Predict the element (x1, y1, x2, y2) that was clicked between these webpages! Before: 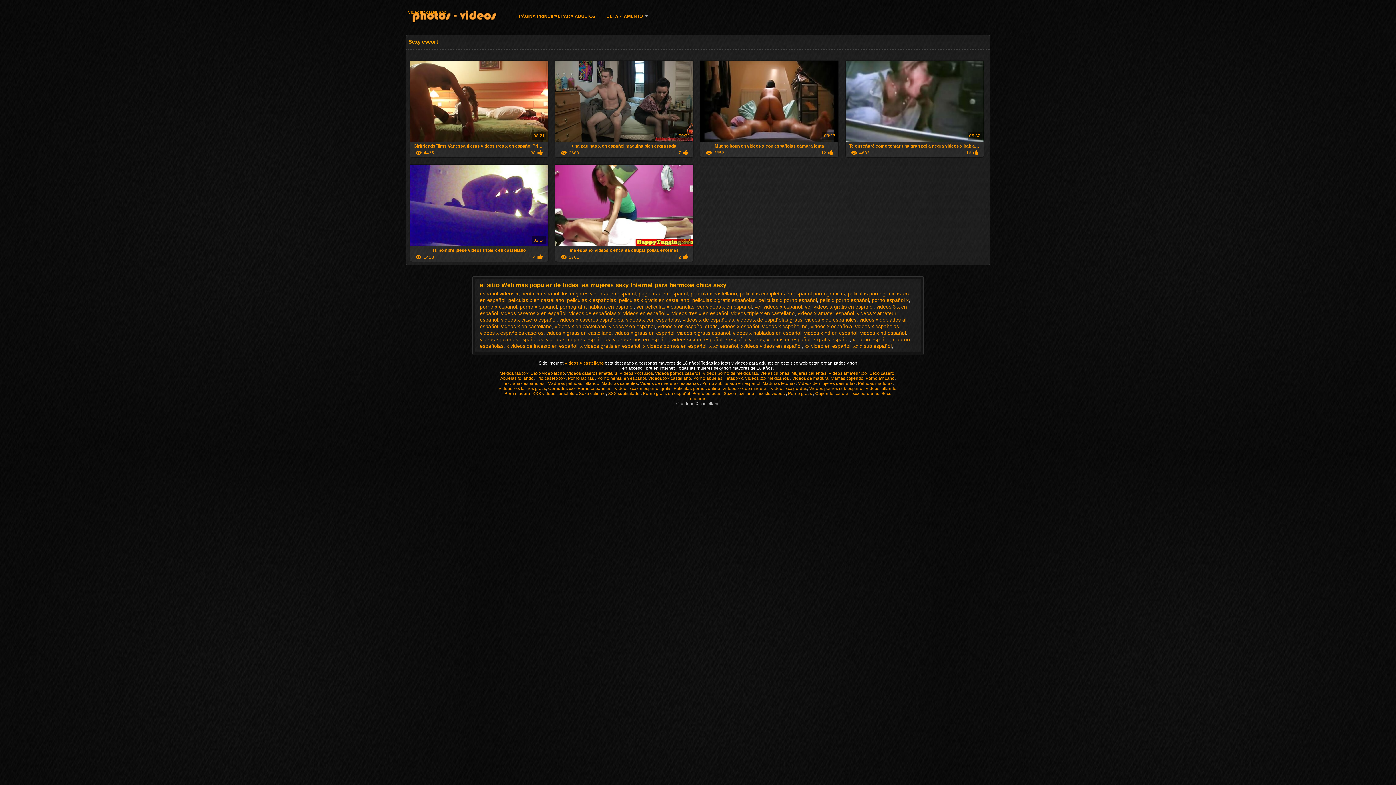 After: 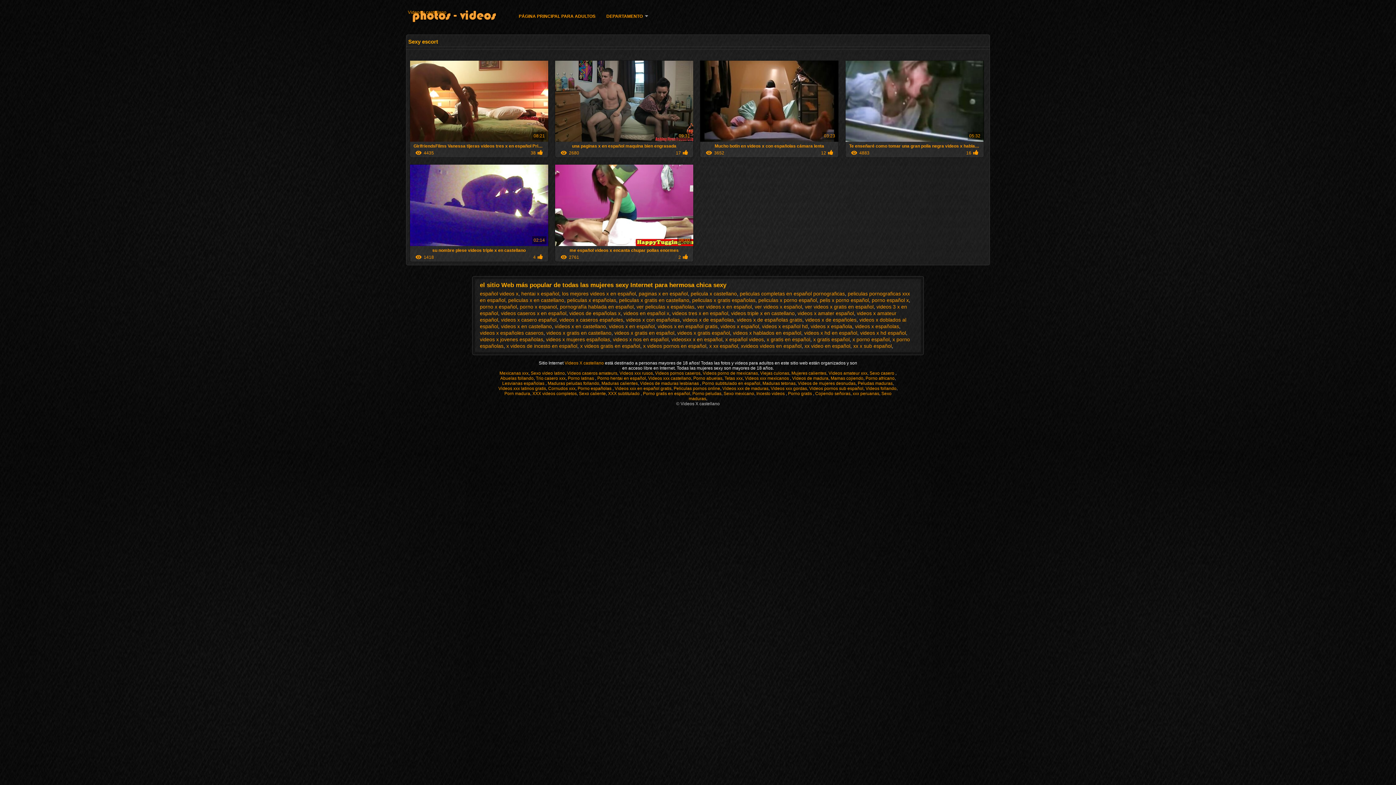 Action: bbox: (559, 317, 623, 322) label: videos x caseros españoles